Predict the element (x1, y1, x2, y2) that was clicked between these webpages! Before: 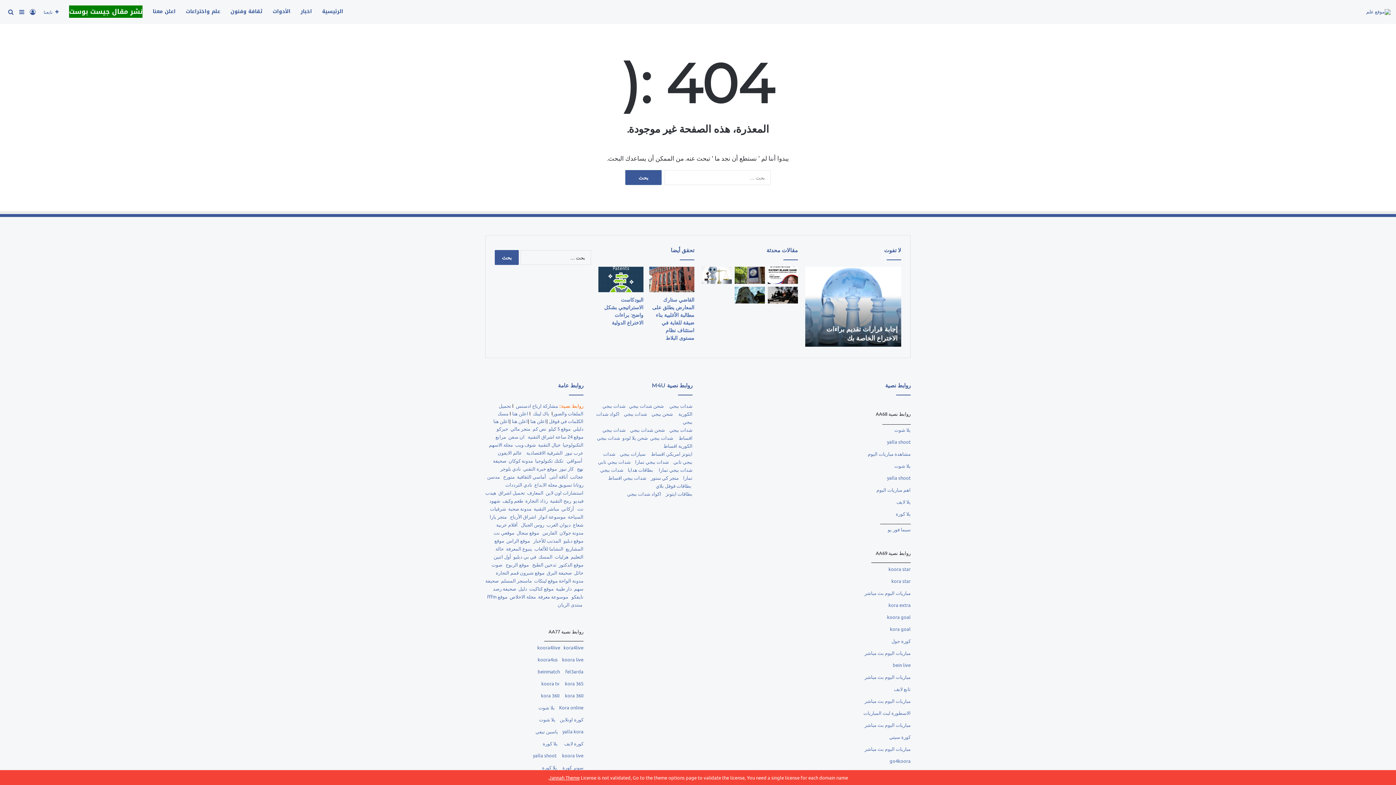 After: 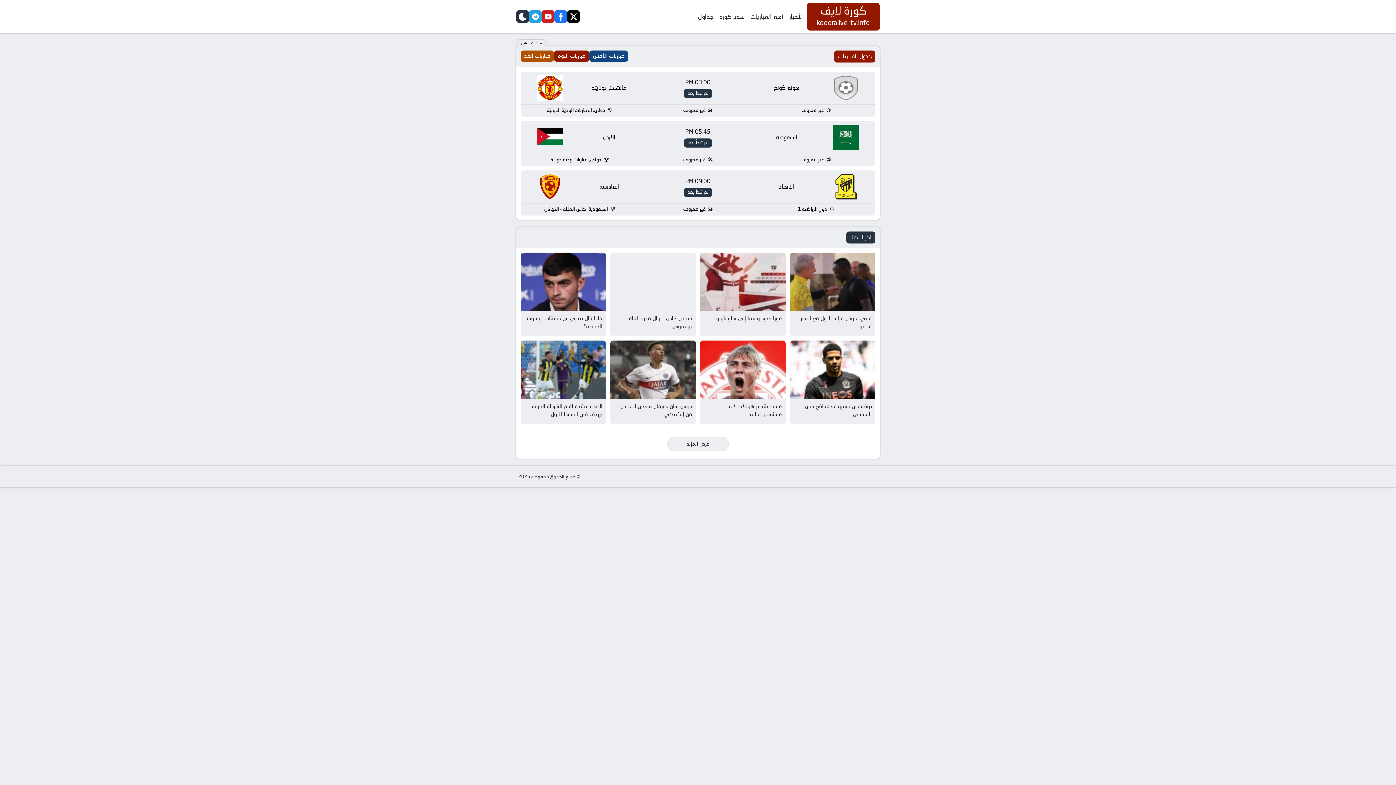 Action: bbox: (562, 656, 583, 662) label: koora live